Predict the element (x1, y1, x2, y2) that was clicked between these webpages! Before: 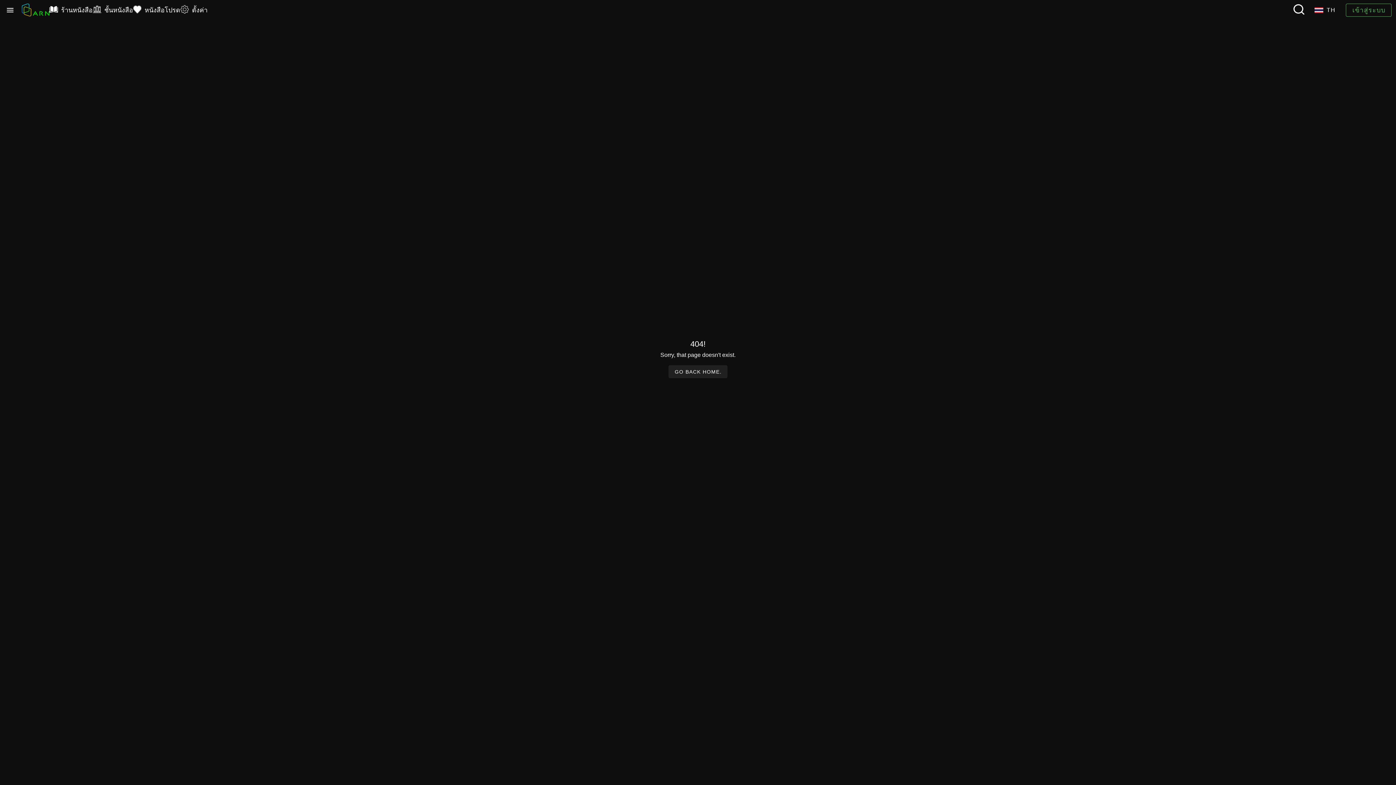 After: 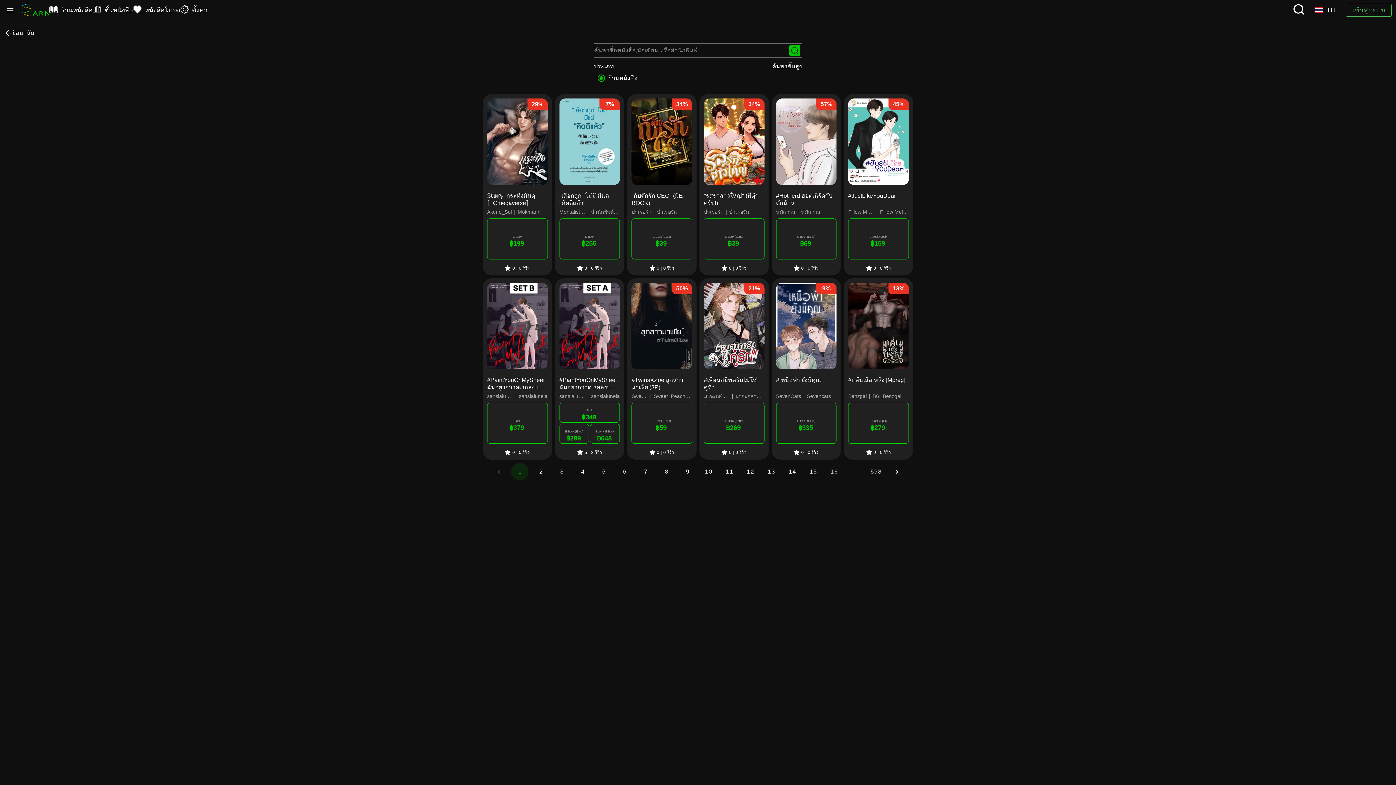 Action: bbox: (1293, 3, 1304, 16)